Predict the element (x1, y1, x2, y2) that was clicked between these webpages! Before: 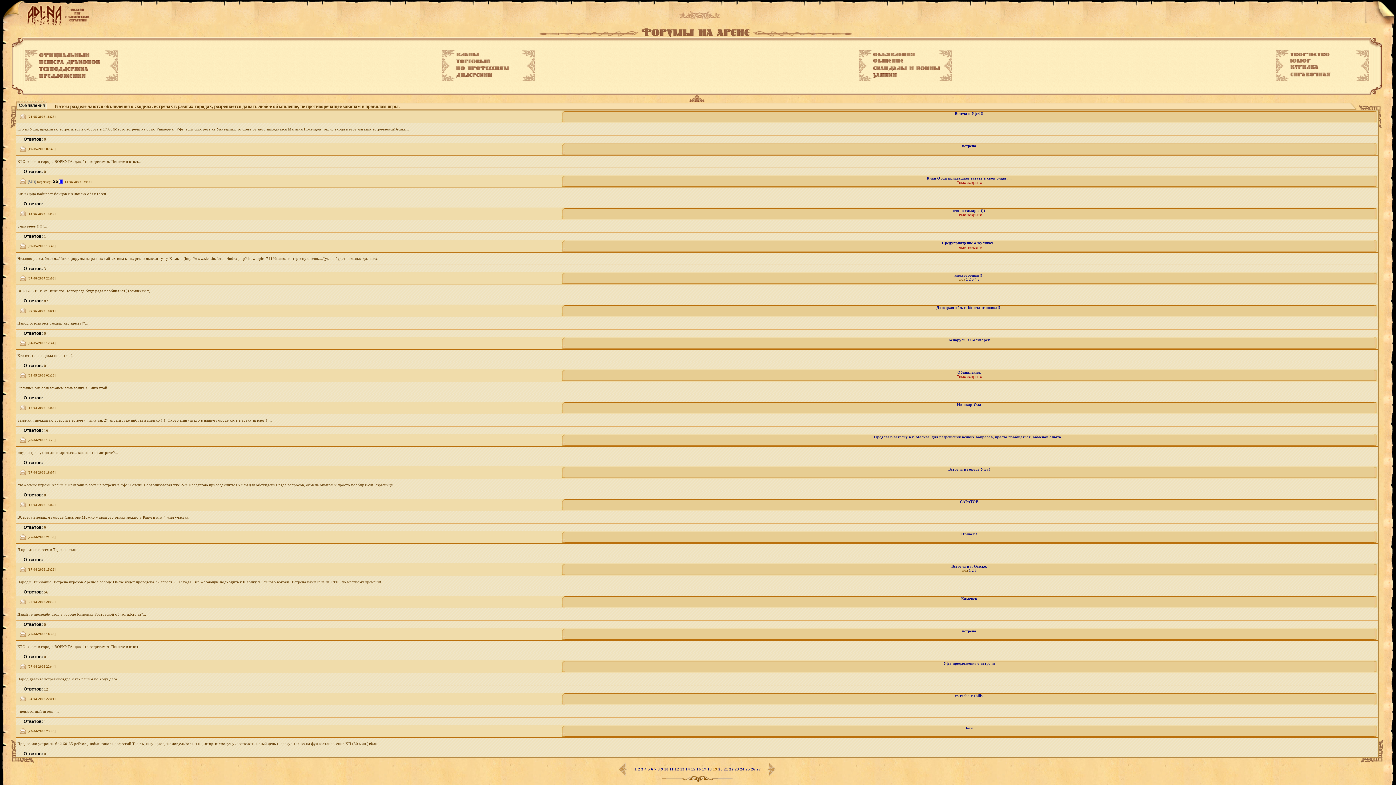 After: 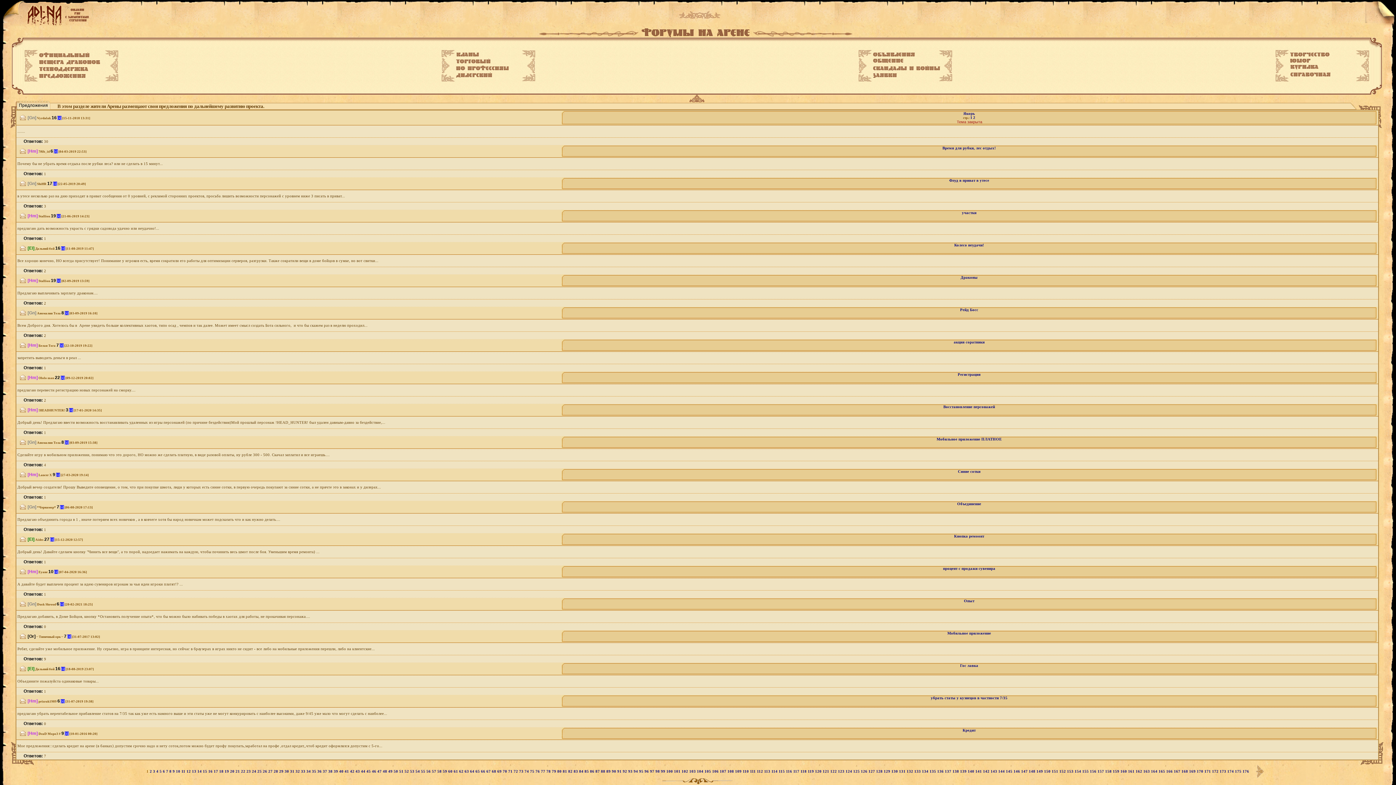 Action: bbox: (39, 74, 85, 78)